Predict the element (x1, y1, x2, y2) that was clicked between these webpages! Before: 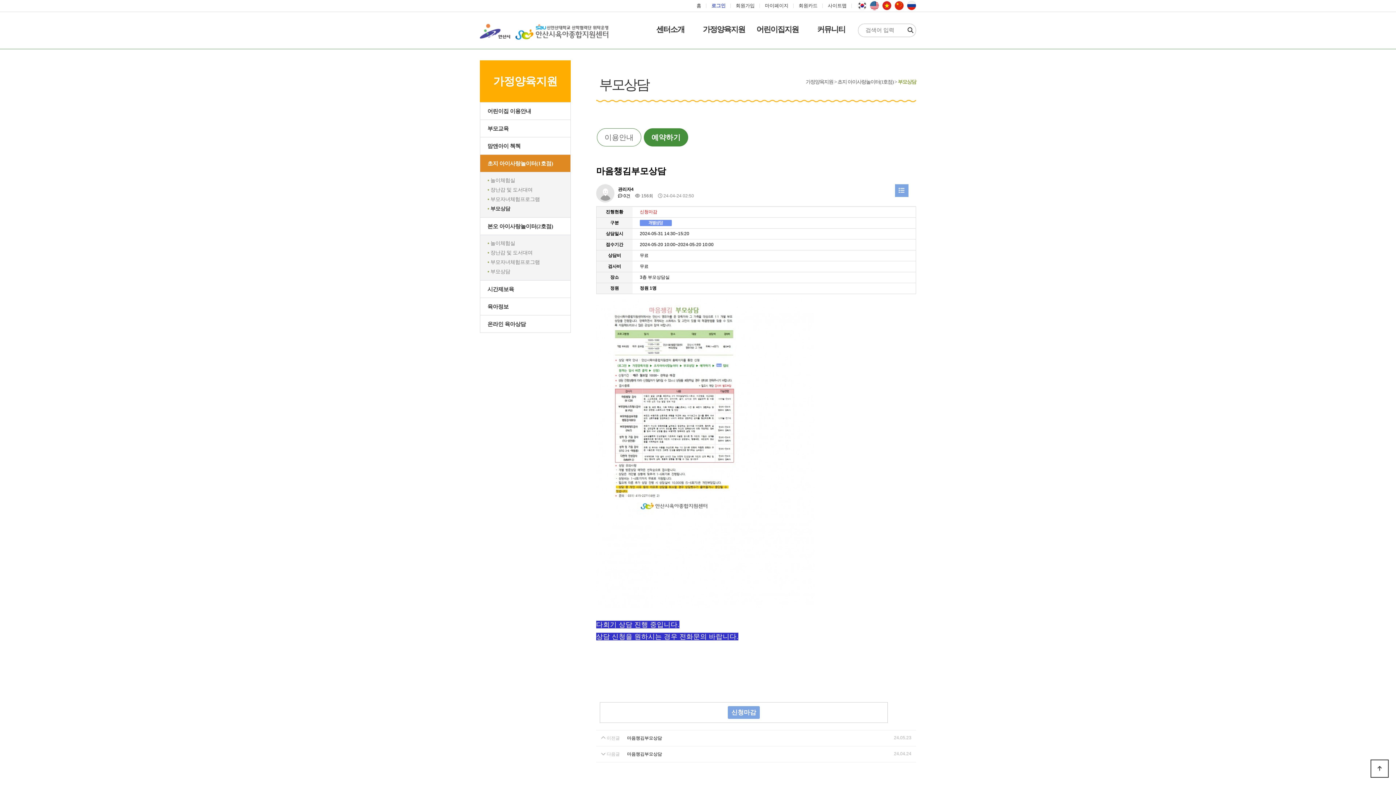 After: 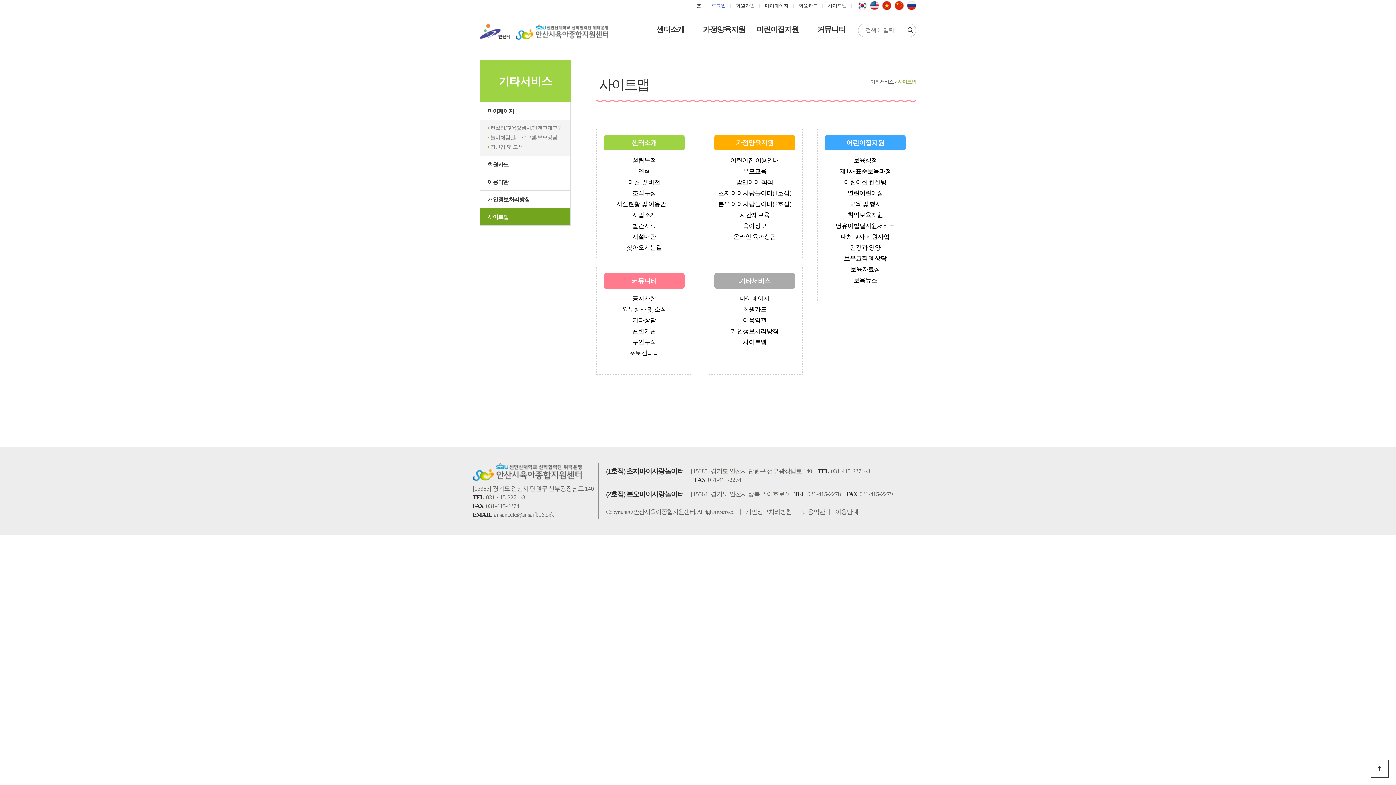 Action: bbox: (825, 1, 849, 9) label: 사이트맵